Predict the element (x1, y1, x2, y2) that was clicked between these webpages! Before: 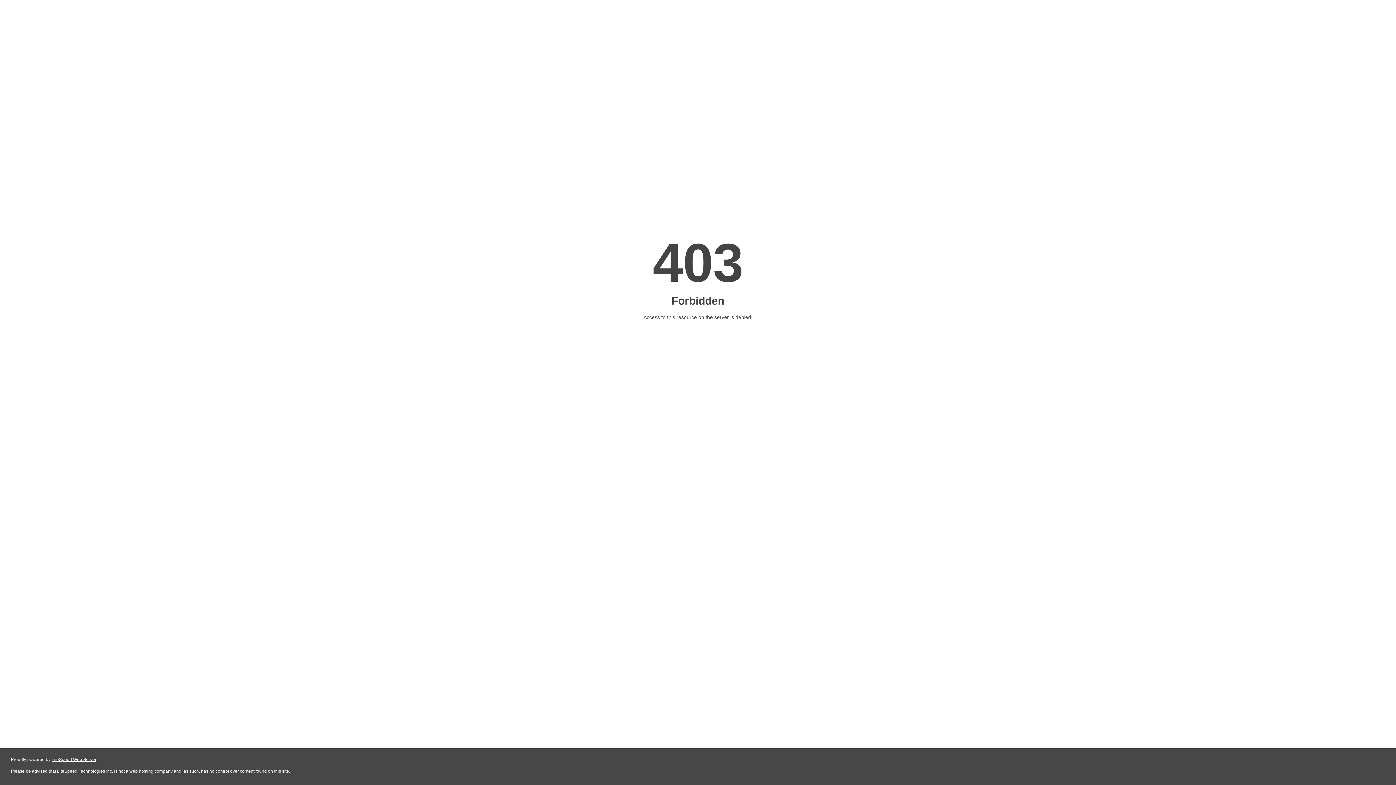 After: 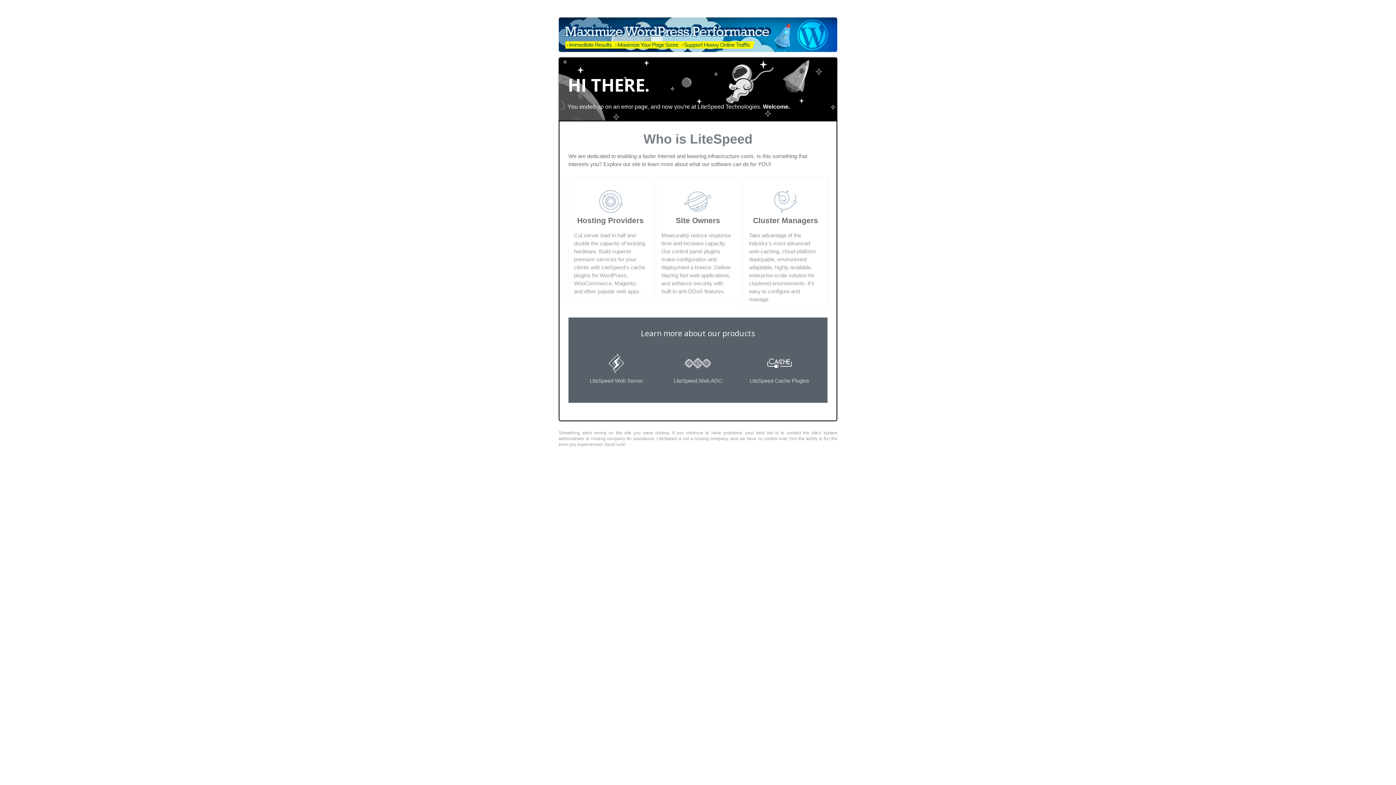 Action: label: LiteSpeed Web Server bbox: (51, 757, 96, 762)